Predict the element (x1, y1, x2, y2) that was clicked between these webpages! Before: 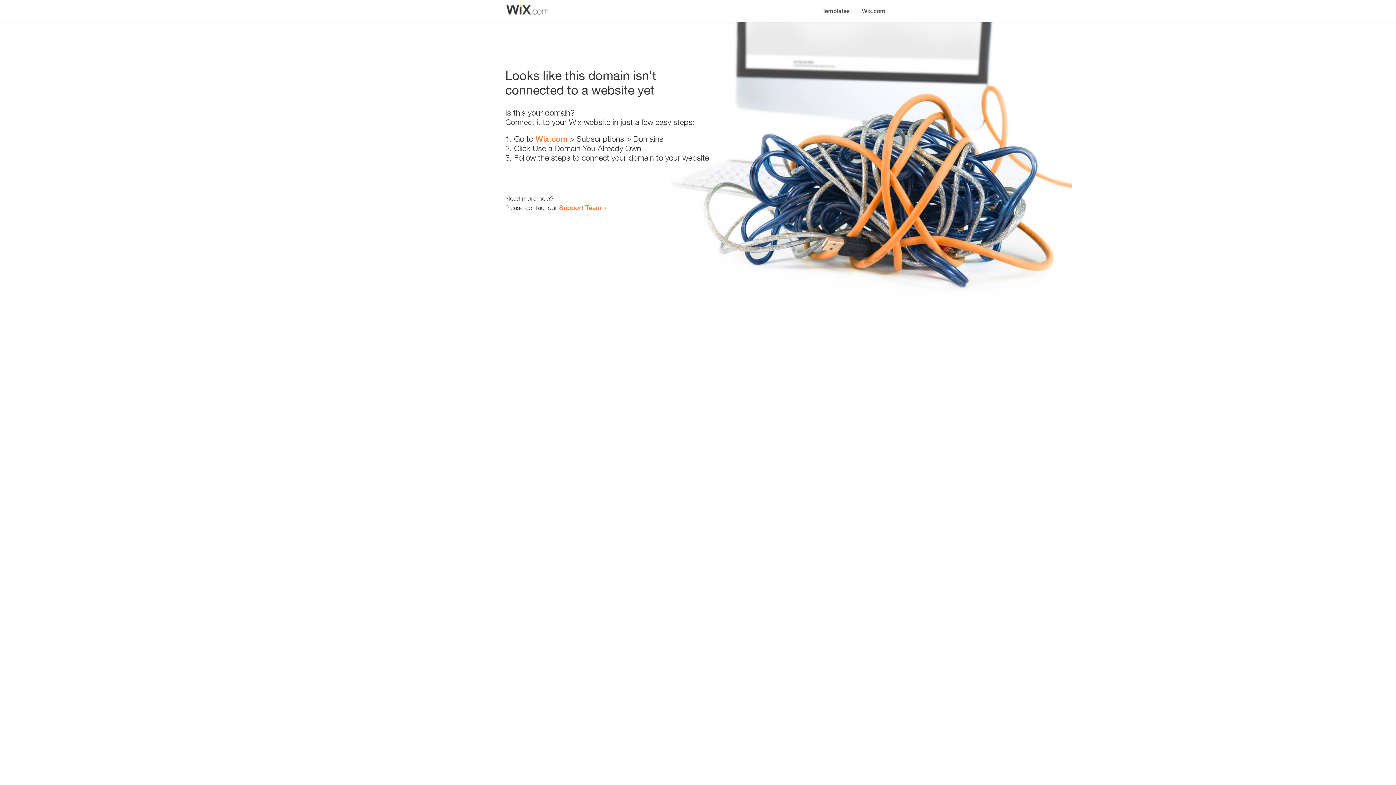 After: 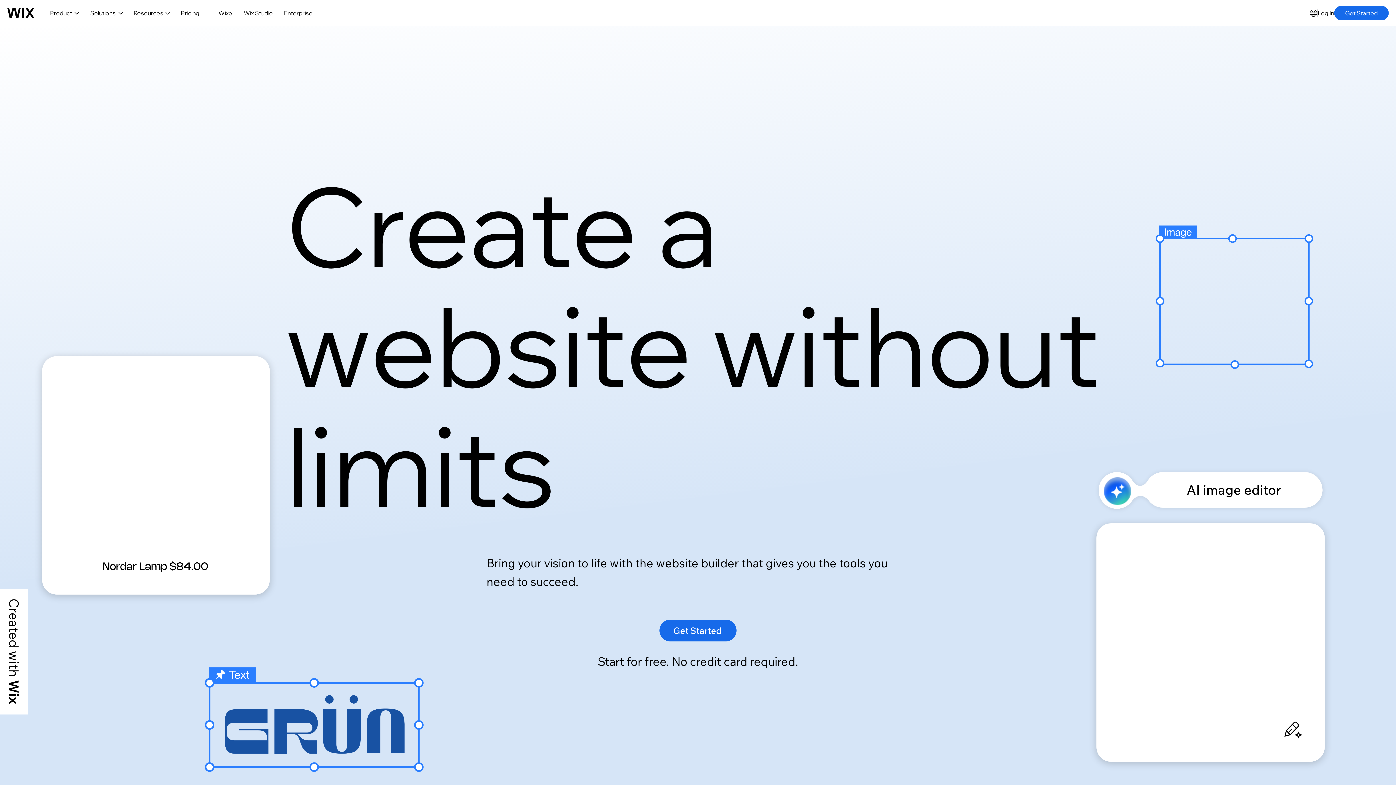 Action: bbox: (535, 134, 567, 143) label: Wix.com